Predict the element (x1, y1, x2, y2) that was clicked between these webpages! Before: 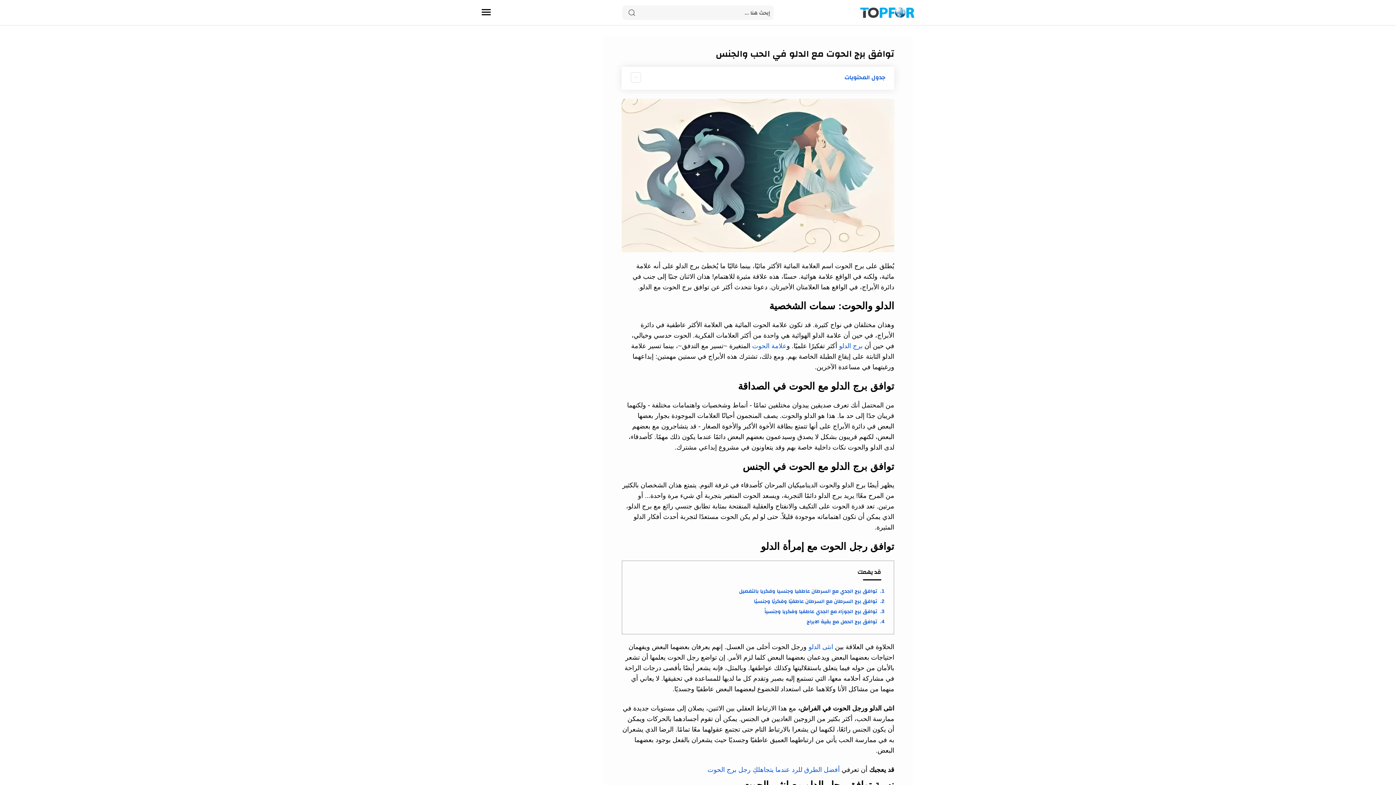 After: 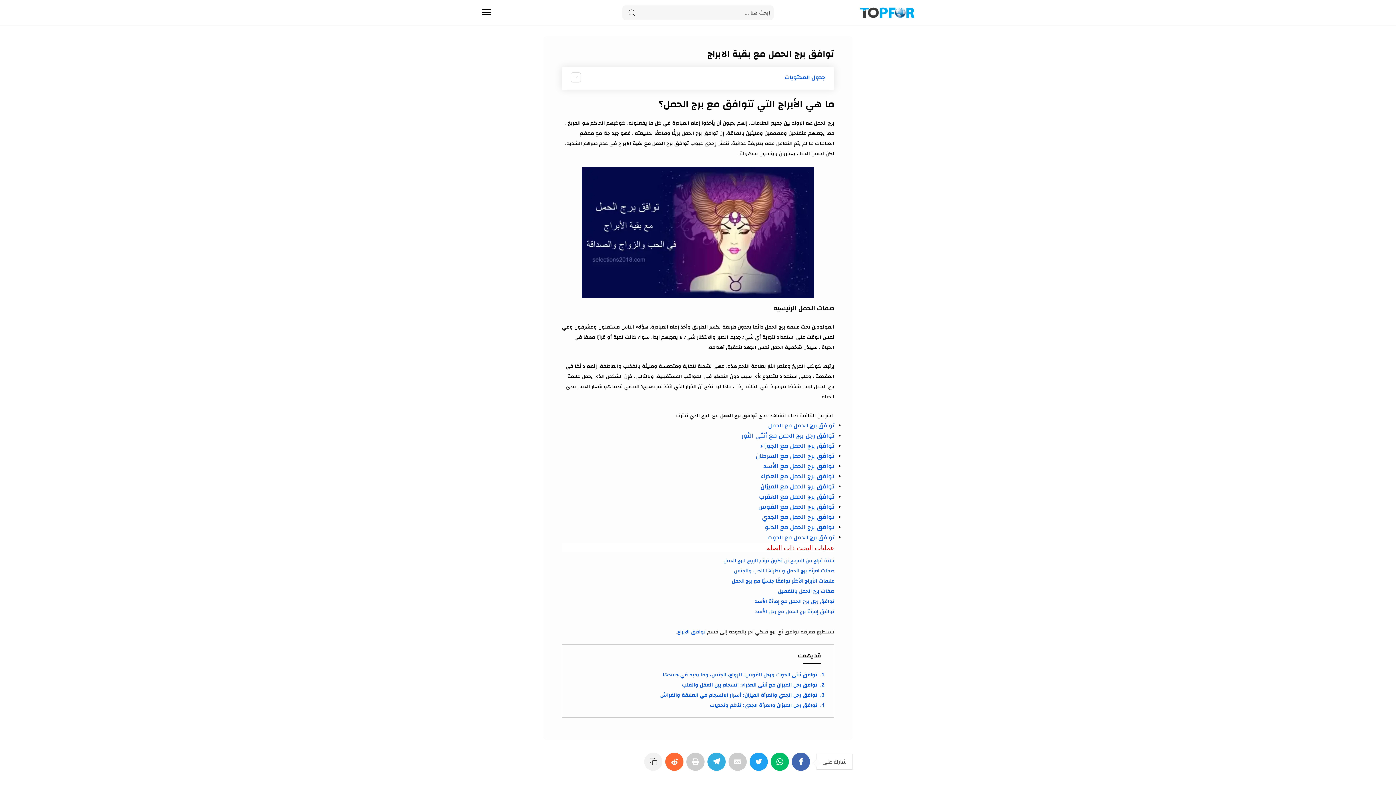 Action: label: توافق برج الحمل مع بقية الابراج bbox: (806, 618, 886, 624)